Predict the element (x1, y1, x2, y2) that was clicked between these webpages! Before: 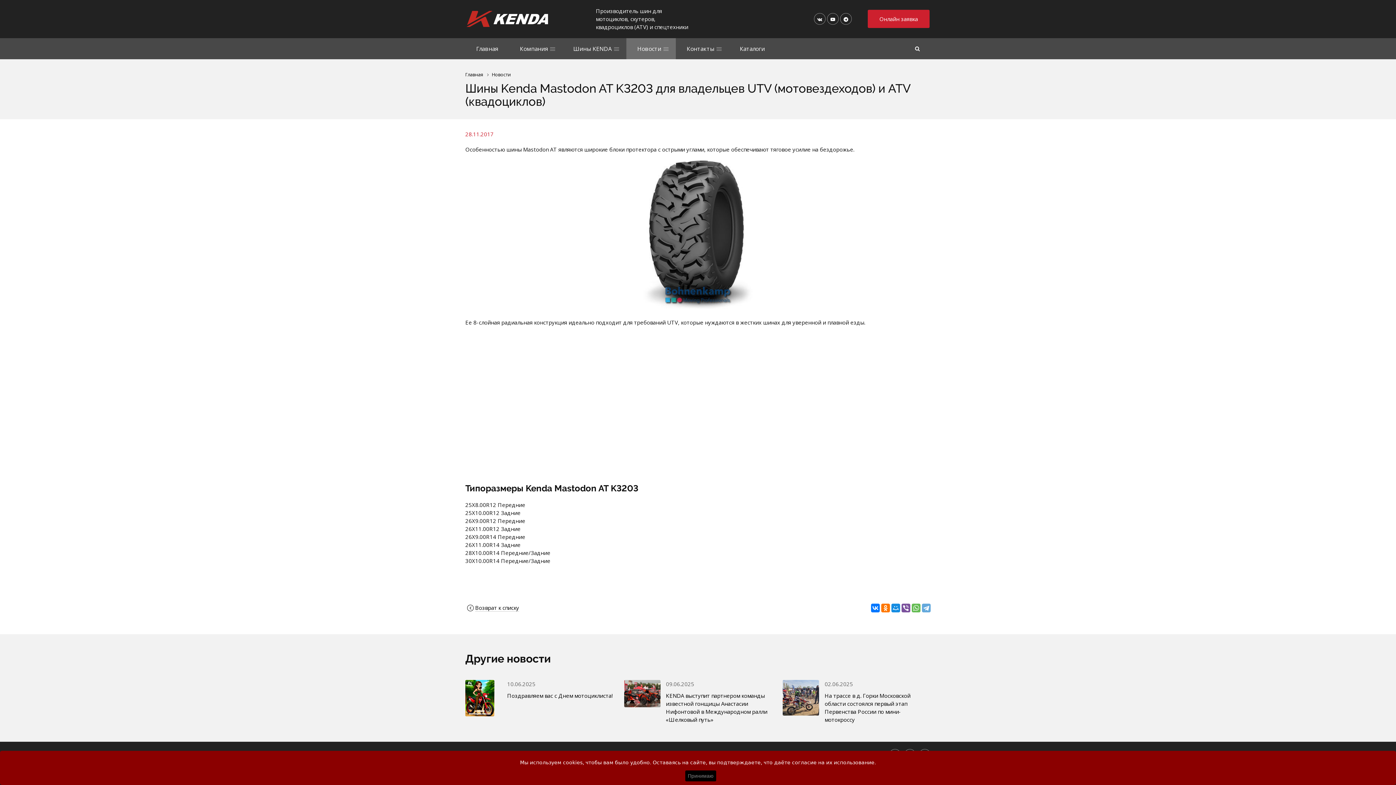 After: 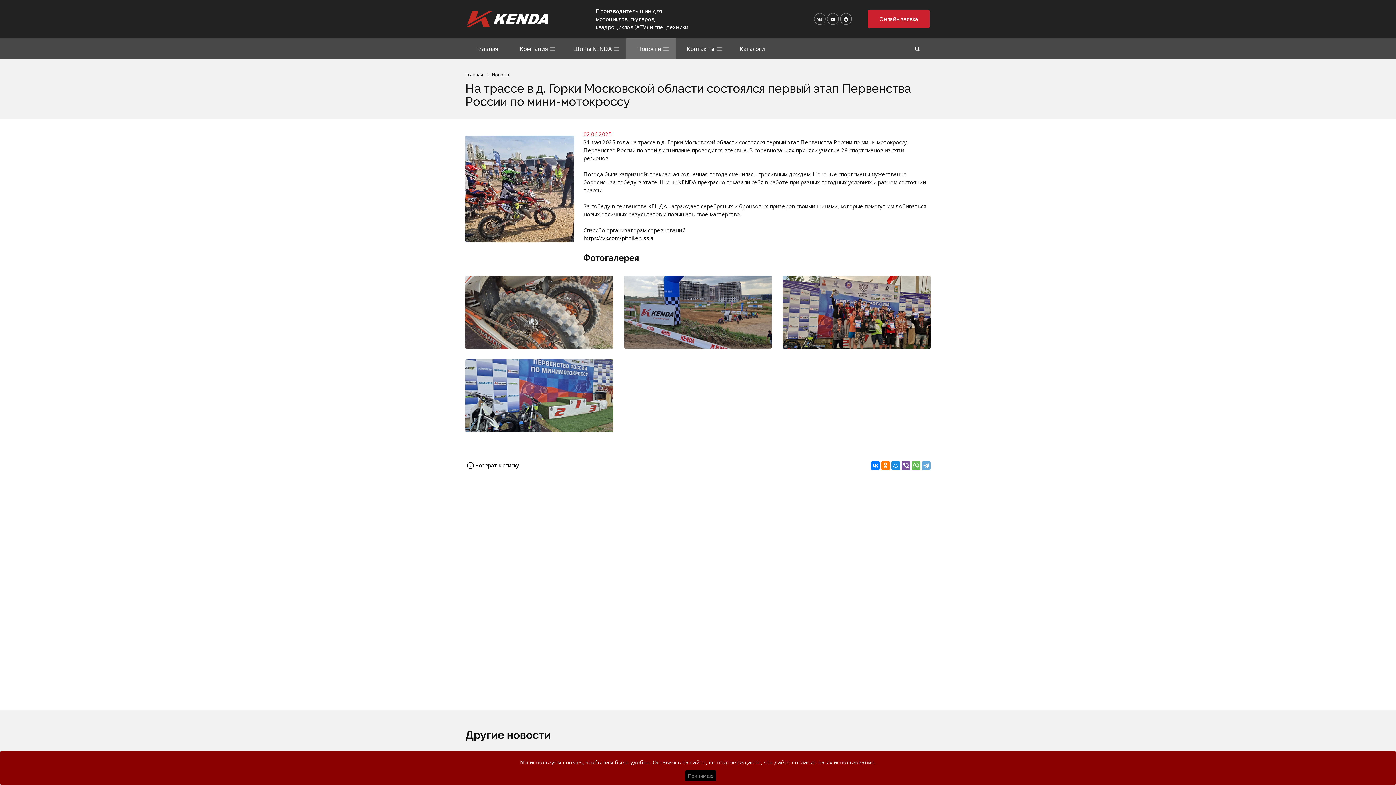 Action: bbox: (783, 680, 819, 716)